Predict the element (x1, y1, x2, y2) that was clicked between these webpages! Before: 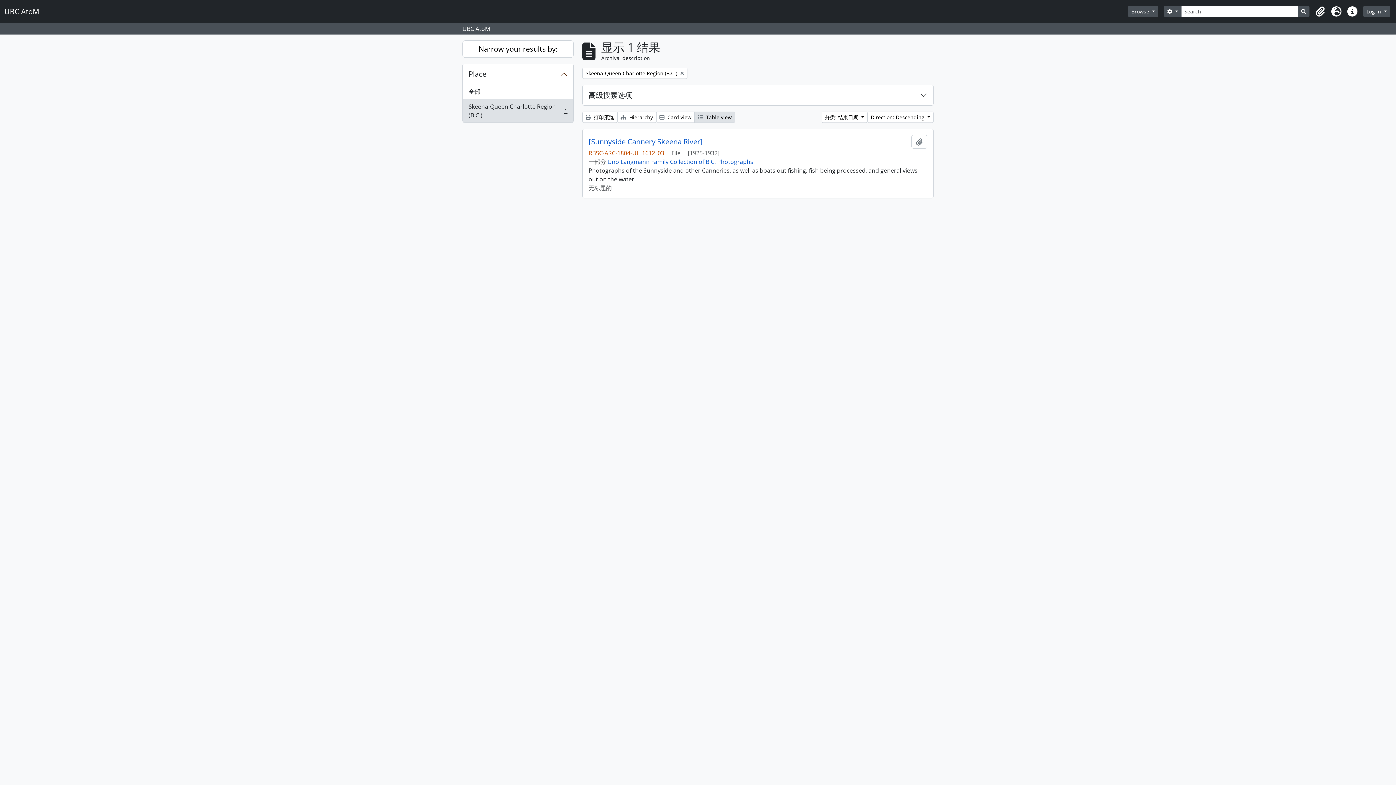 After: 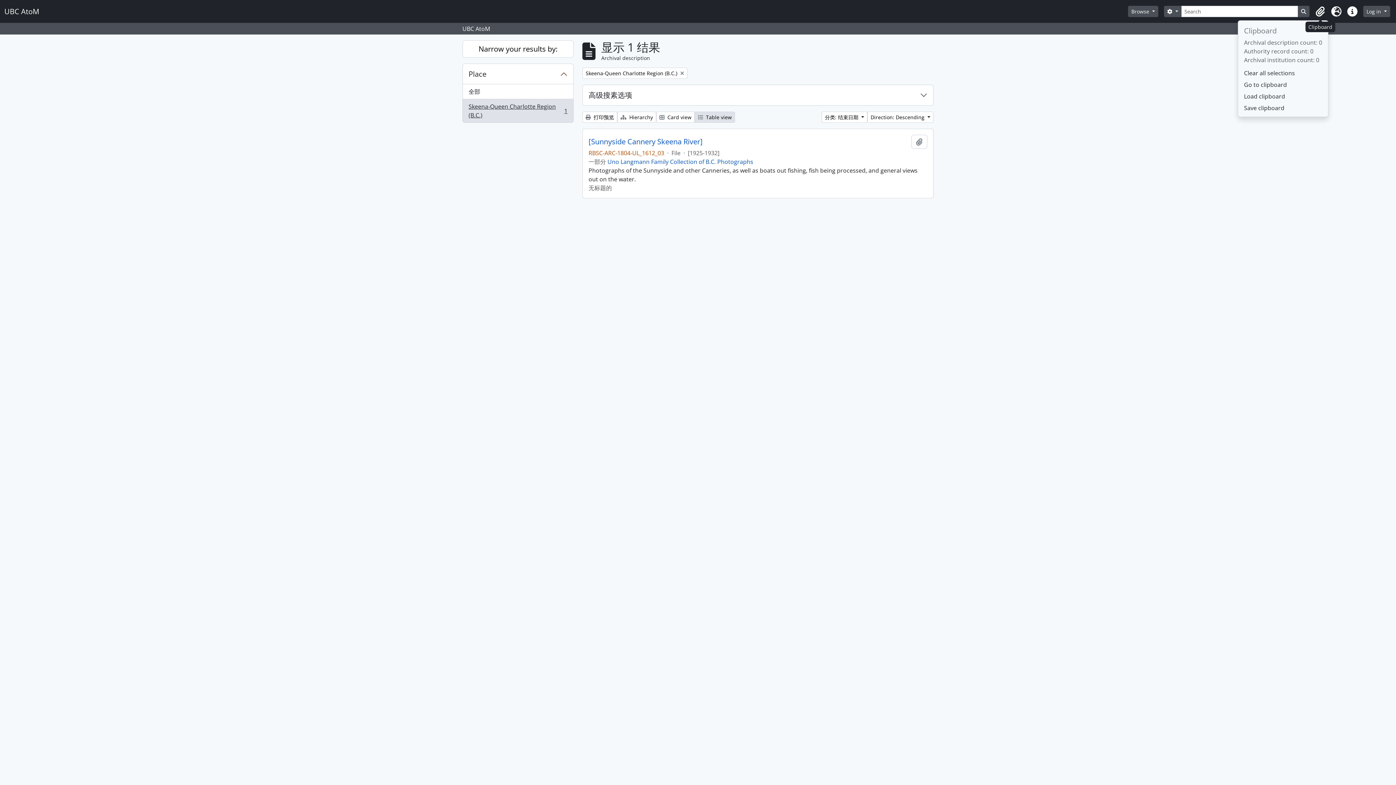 Action: label: Clipboard bbox: (1312, 3, 1328, 19)